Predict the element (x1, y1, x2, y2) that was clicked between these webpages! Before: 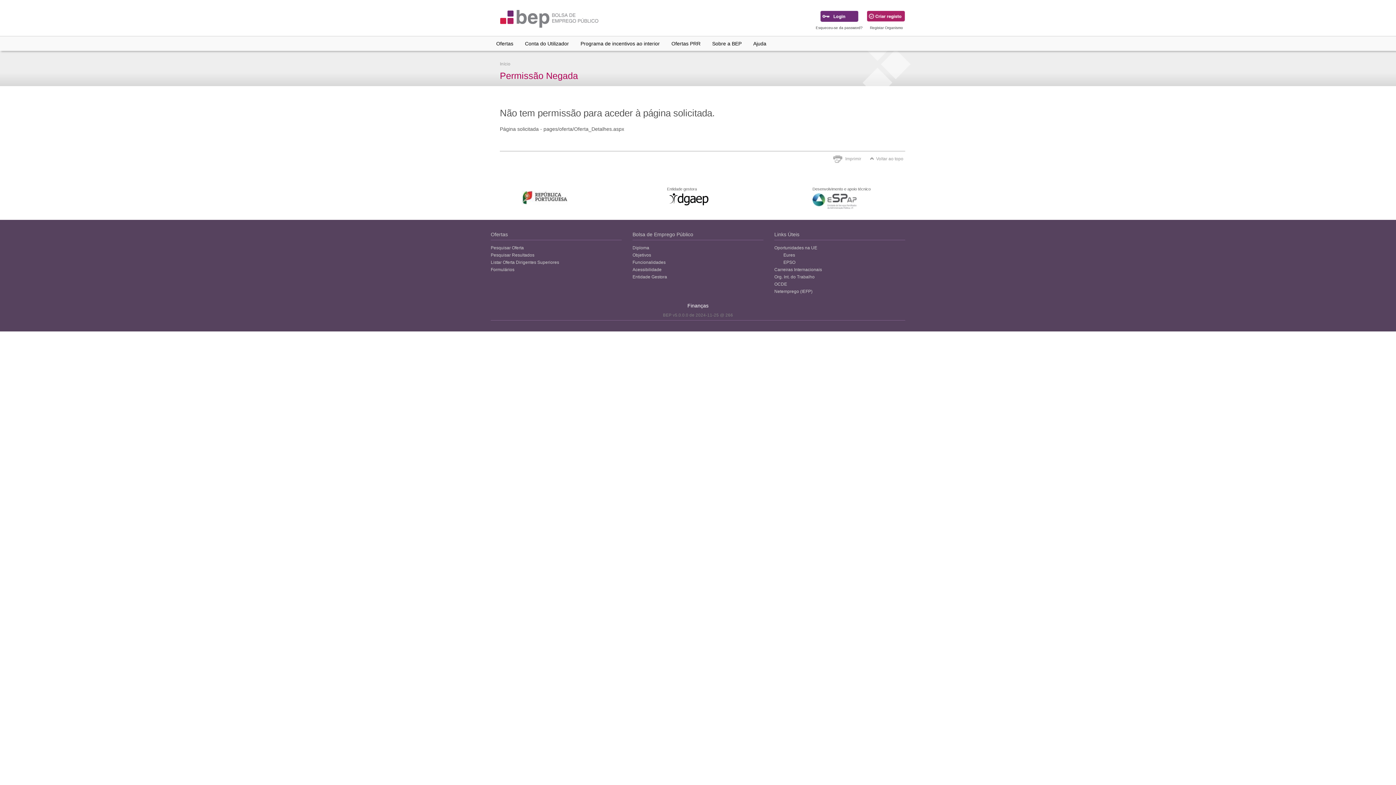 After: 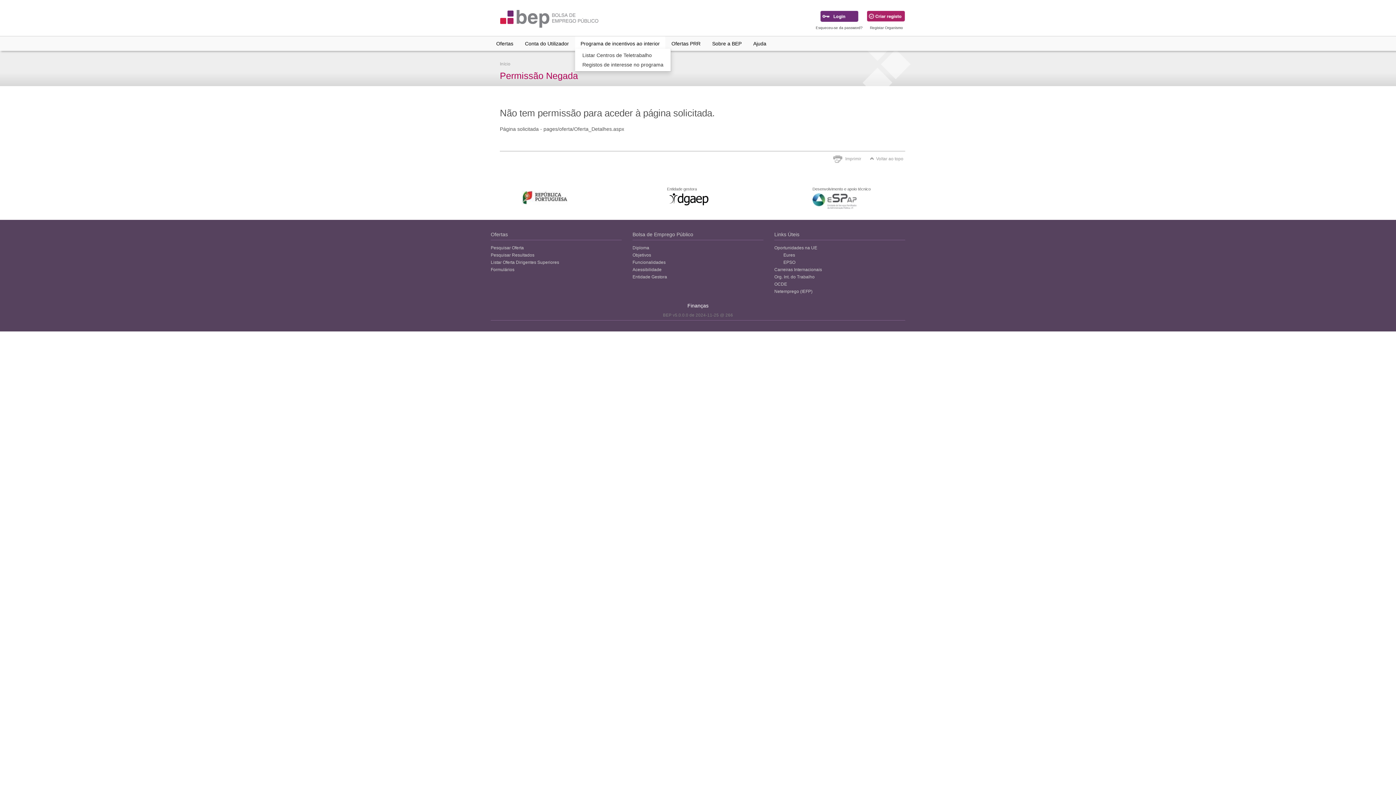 Action: bbox: (575, 36, 665, 50) label: Programa de incentivos ao interior